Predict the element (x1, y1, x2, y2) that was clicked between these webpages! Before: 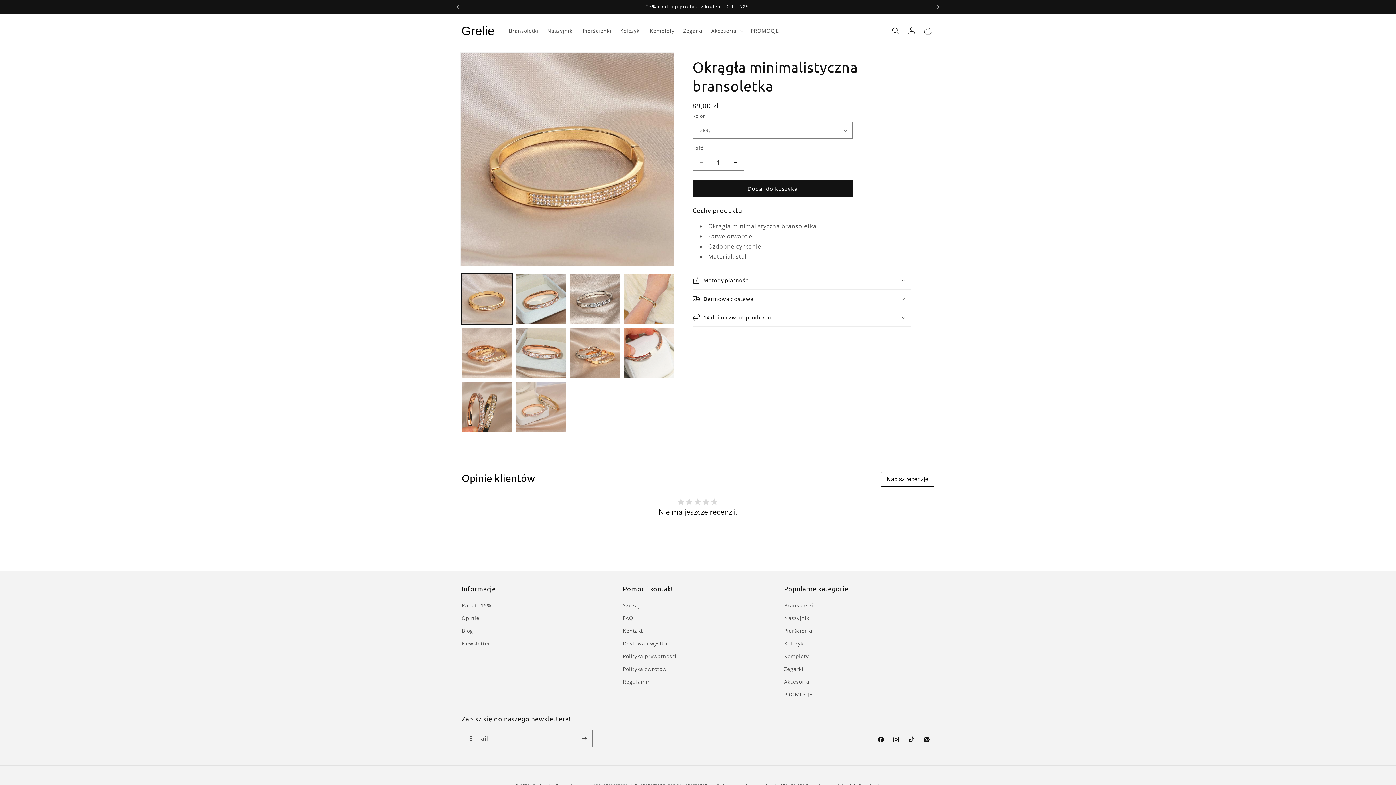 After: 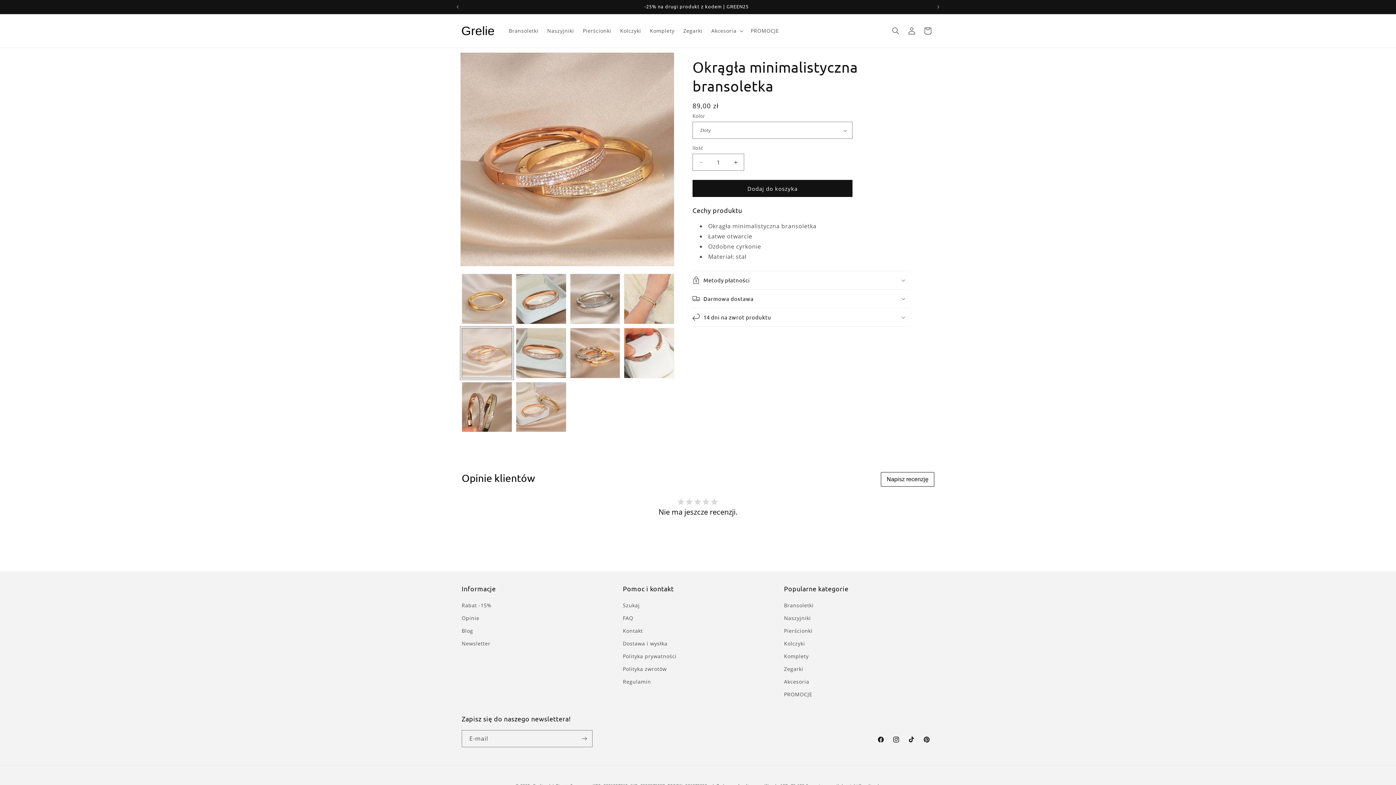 Action: label: Załaduj obraz 5 do widoku galerii bbox: (461, 327, 512, 378)